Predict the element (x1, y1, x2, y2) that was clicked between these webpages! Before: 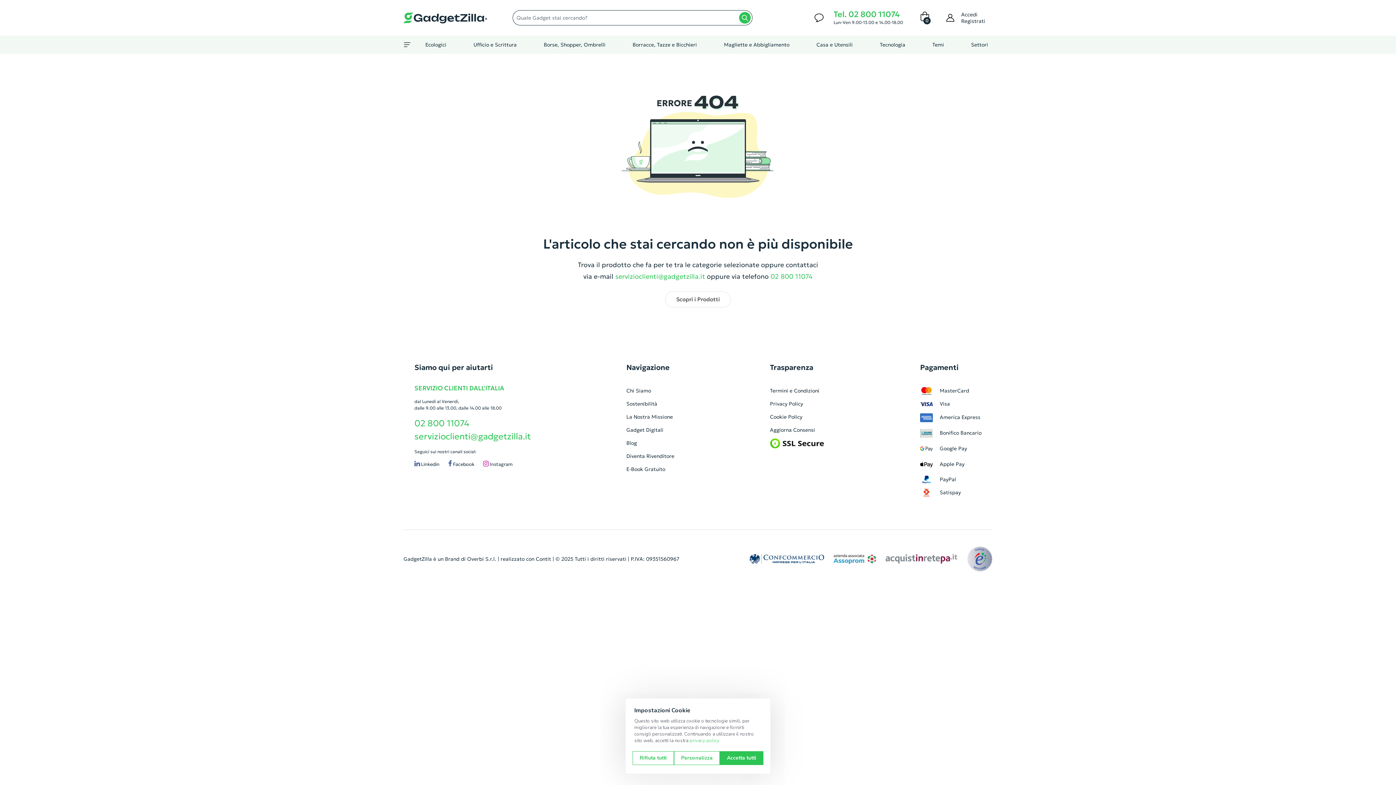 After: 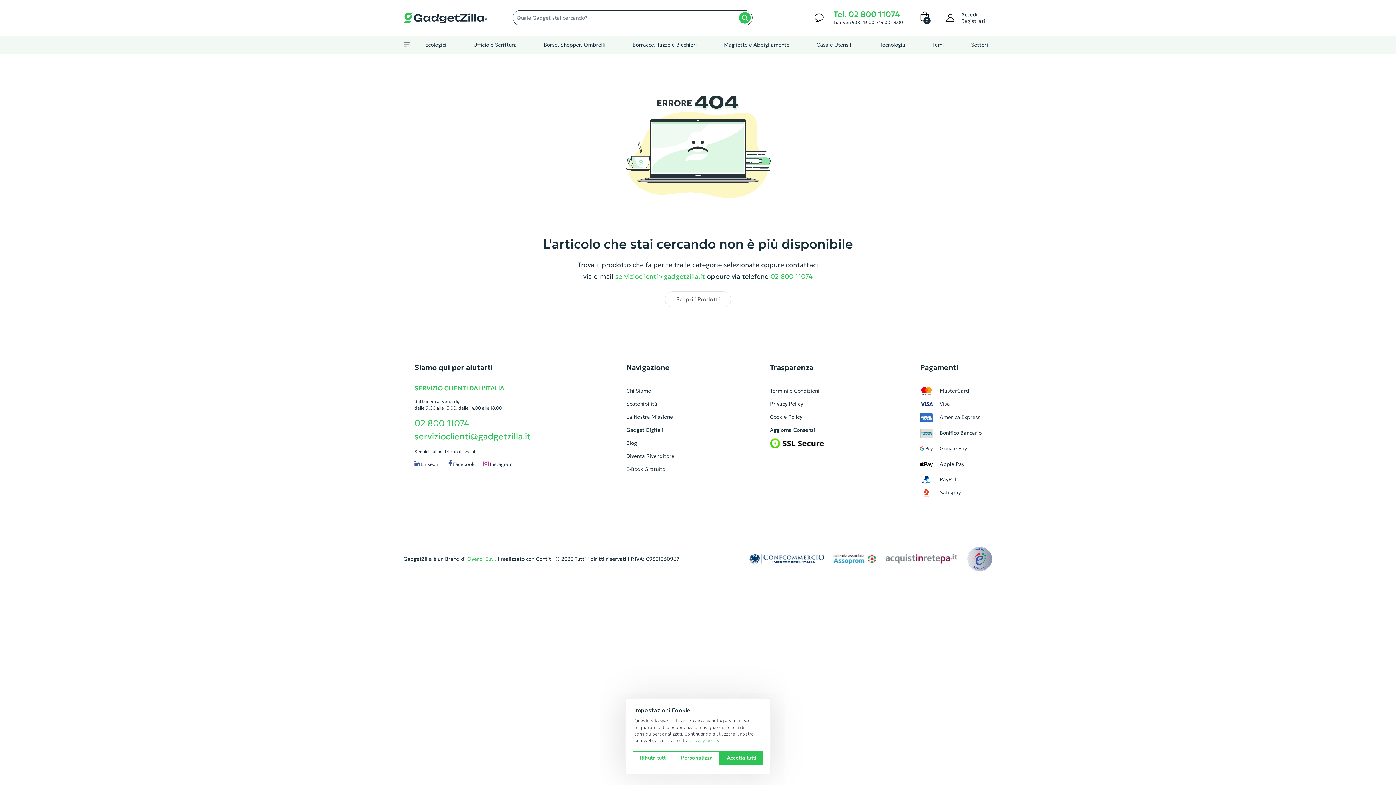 Action: label: Overbi S.r.l. bbox: (467, 555, 496, 563)